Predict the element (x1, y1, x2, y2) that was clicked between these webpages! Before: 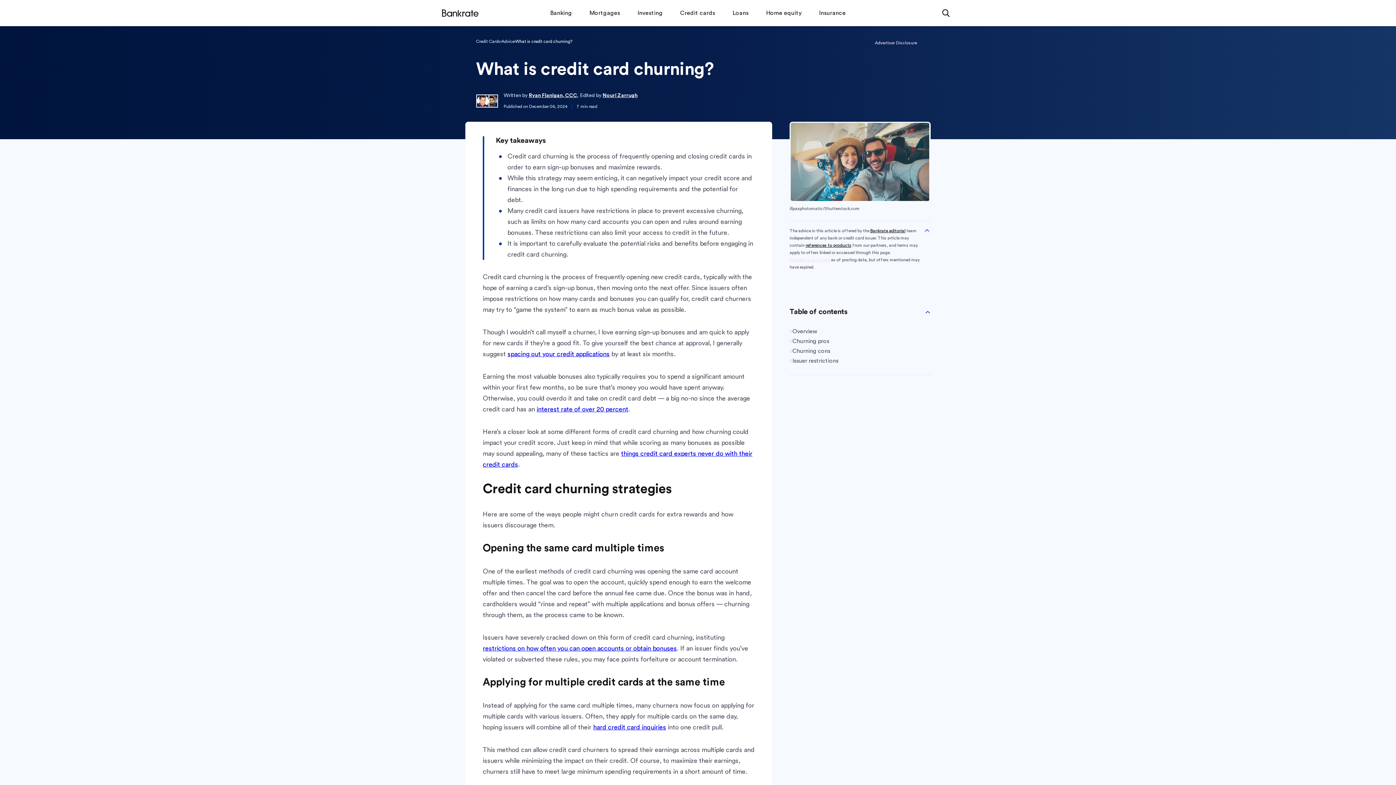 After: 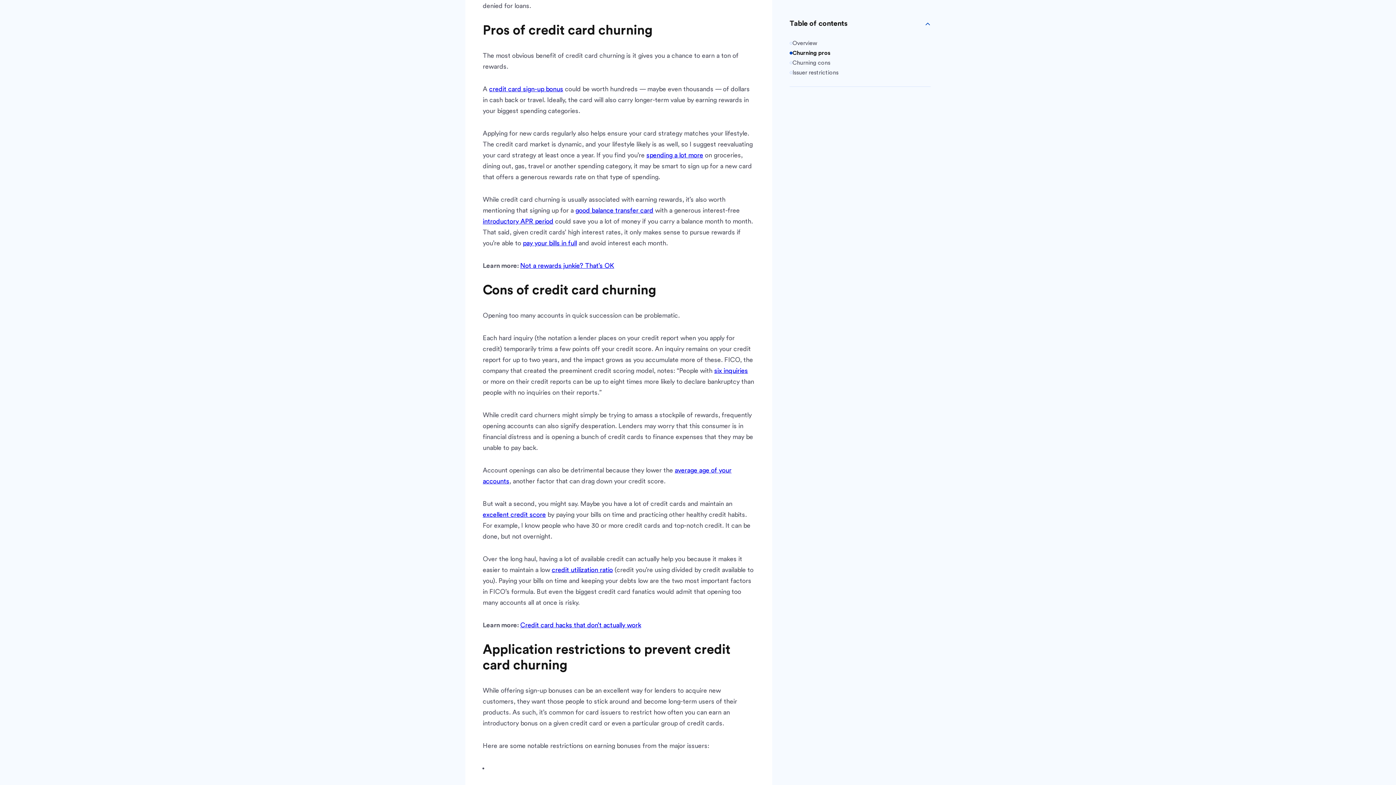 Action: label: Churning pros bbox: (789, 336, 930, 346)